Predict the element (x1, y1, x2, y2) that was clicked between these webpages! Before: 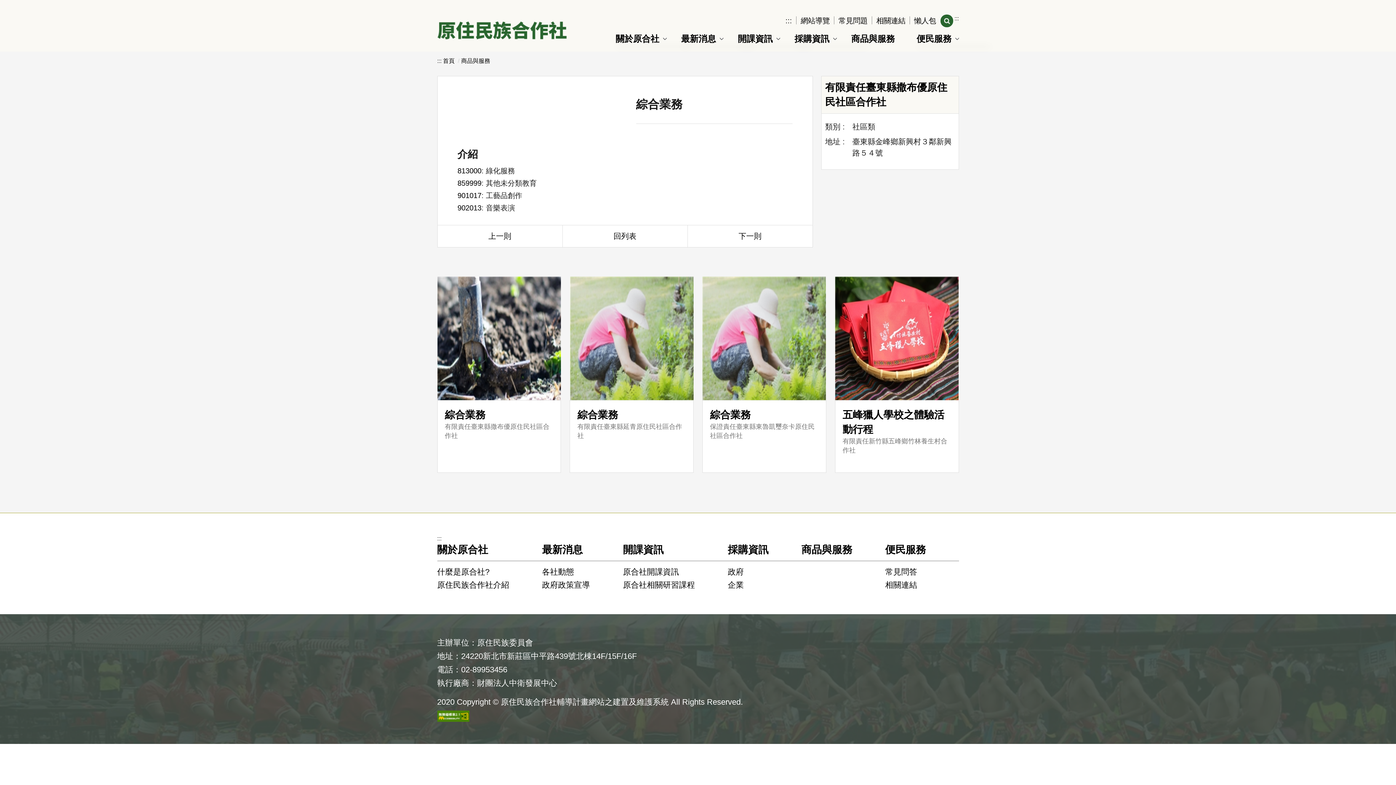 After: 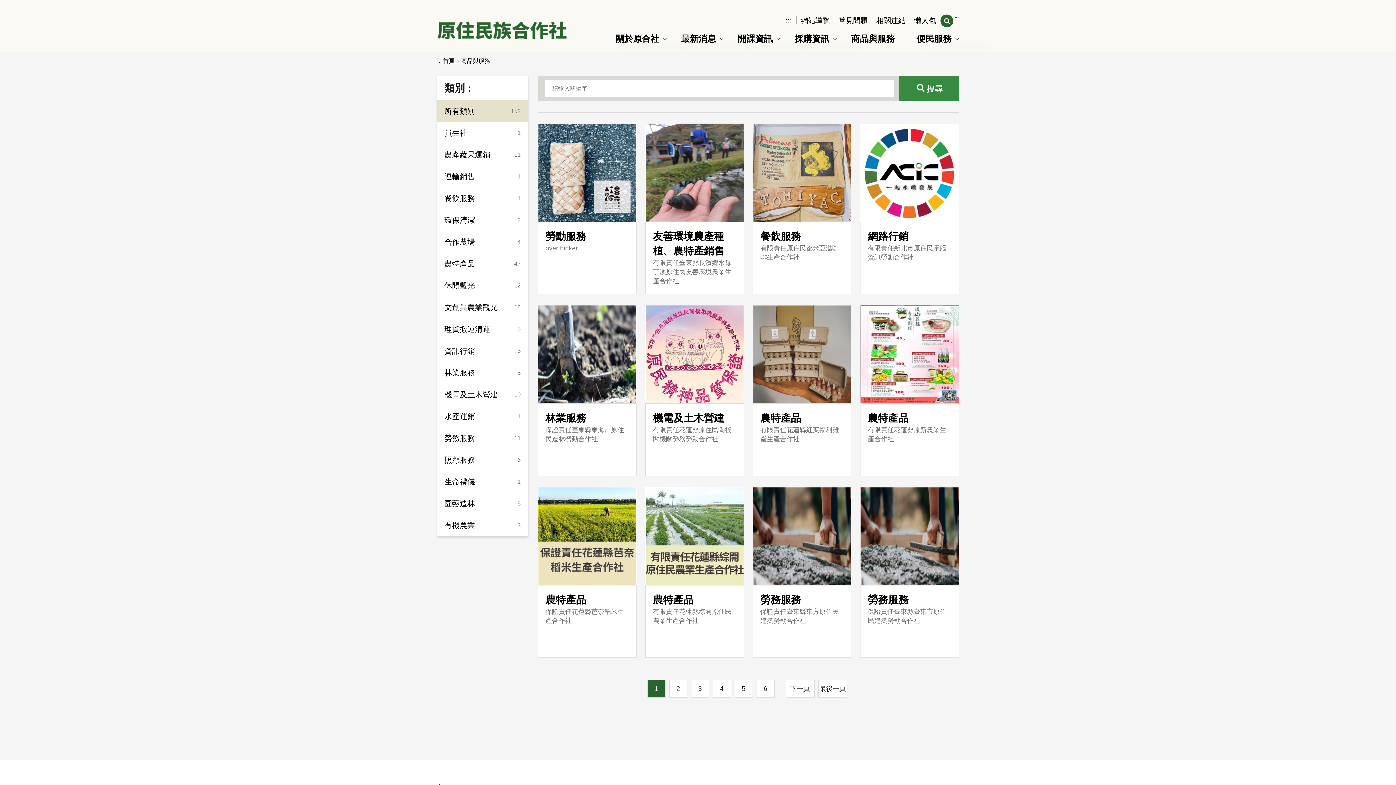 Action: bbox: (461, 57, 490, 64) label: 商品與服務